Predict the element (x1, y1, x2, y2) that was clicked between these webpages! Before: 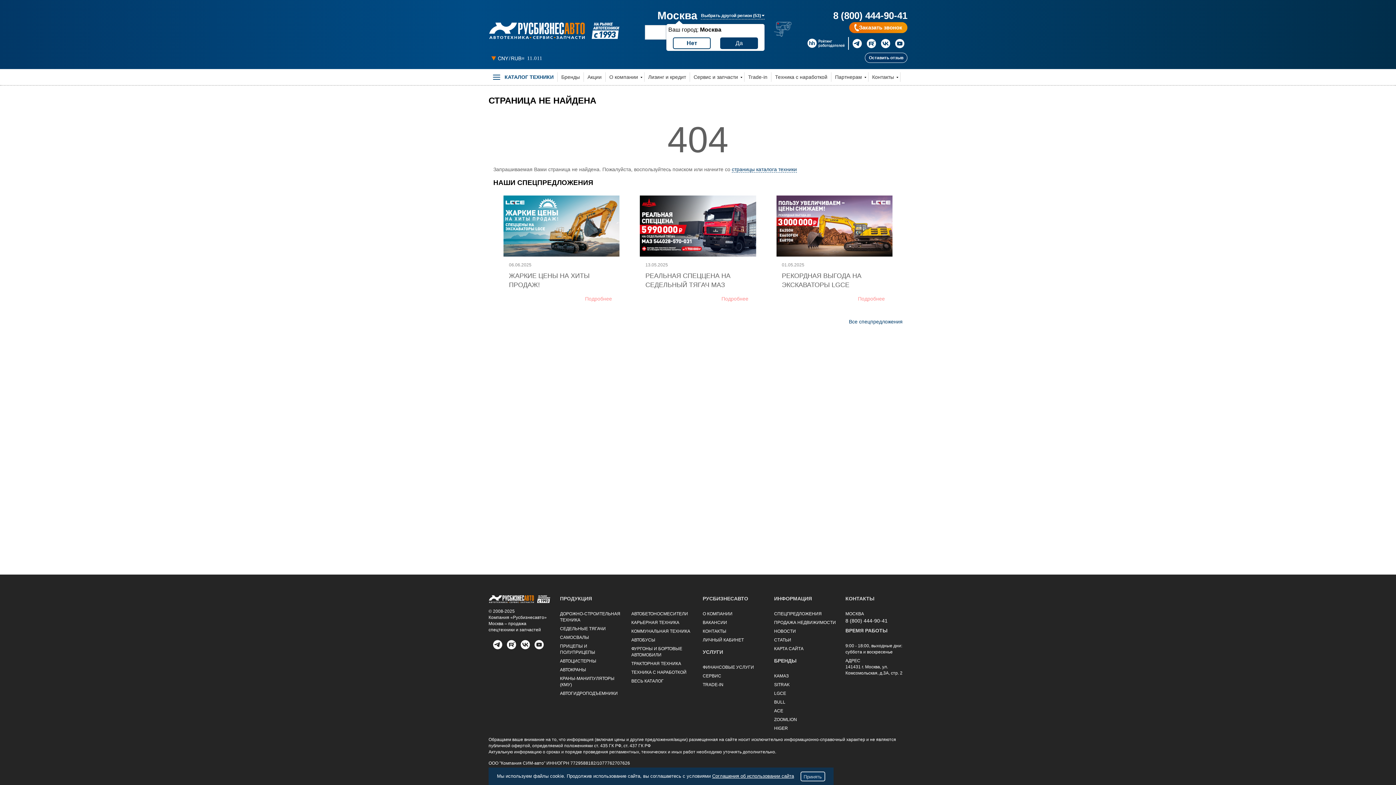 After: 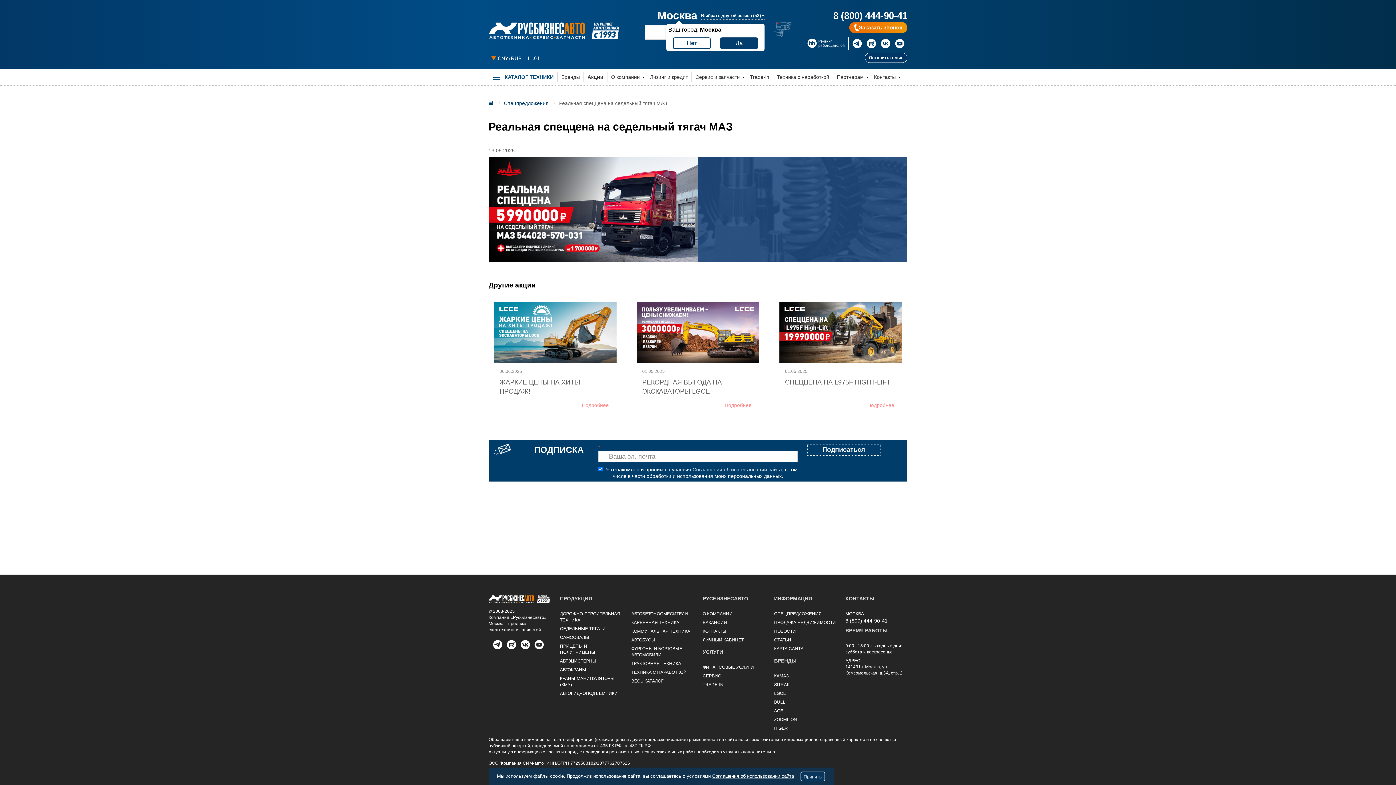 Action: label: РЕАЛЬНАЯ СПЕЦЦЕНА НА СЕДЕЛЬНЫЙ ТЯГАЧ МАЗ bbox: (645, 271, 750, 289)